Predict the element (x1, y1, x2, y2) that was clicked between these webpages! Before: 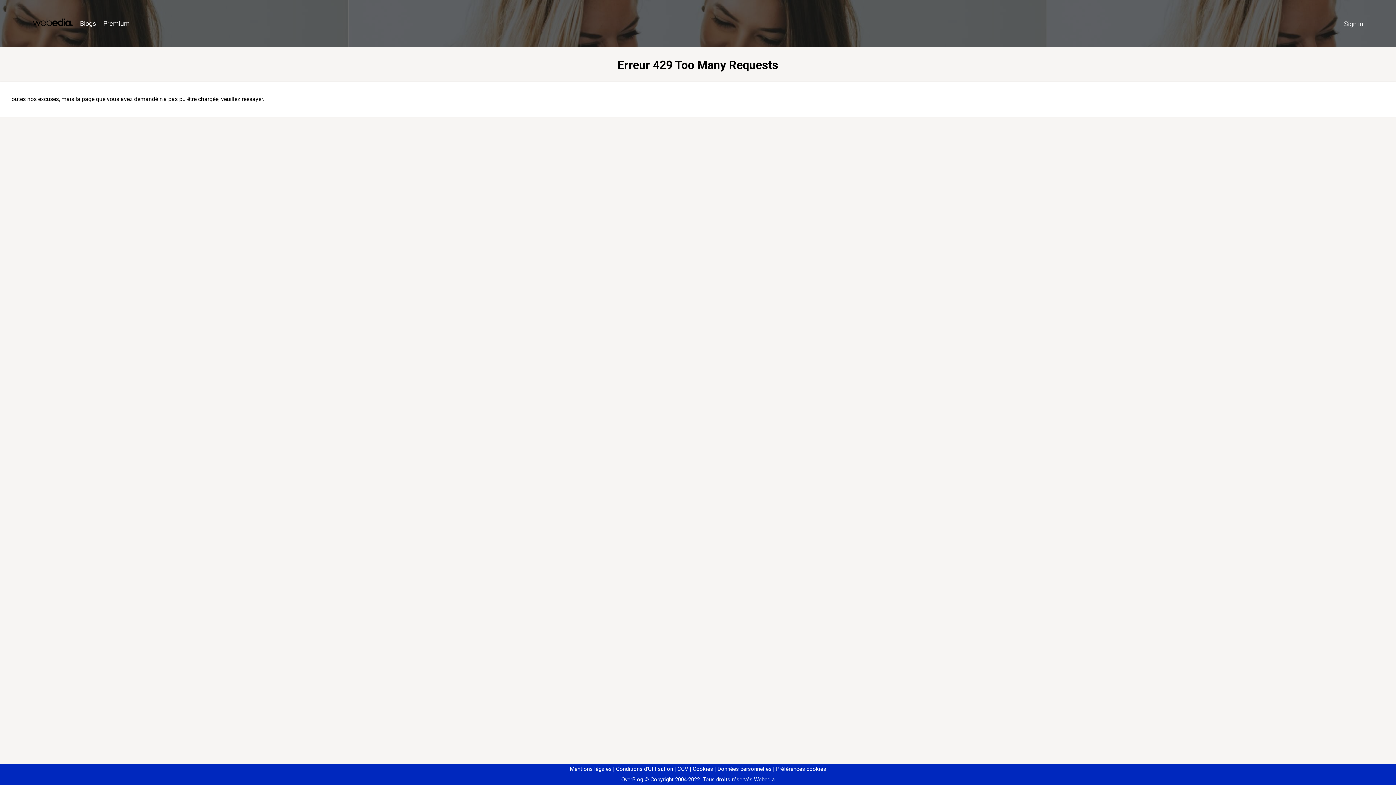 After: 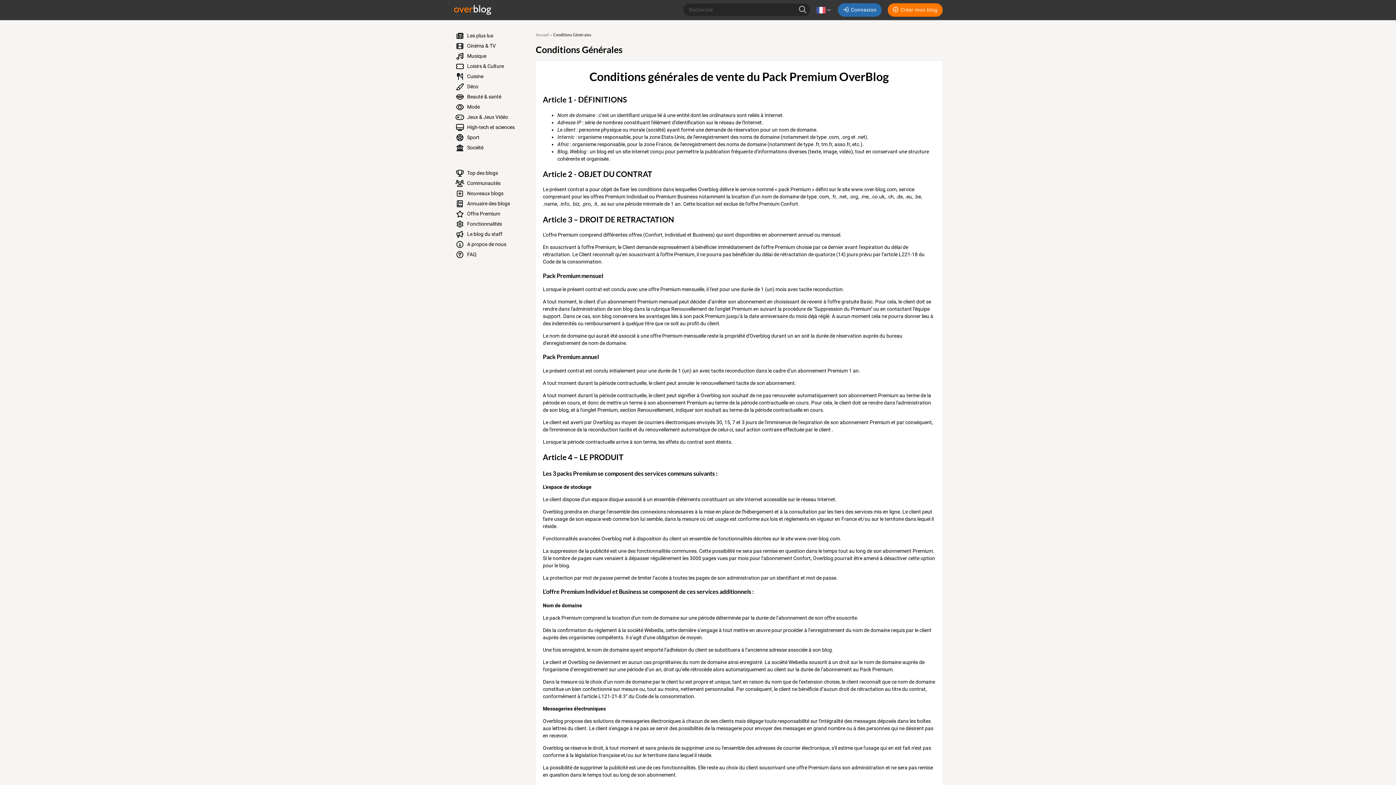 Action: label: CGV bbox: (674, 766, 688, 772)